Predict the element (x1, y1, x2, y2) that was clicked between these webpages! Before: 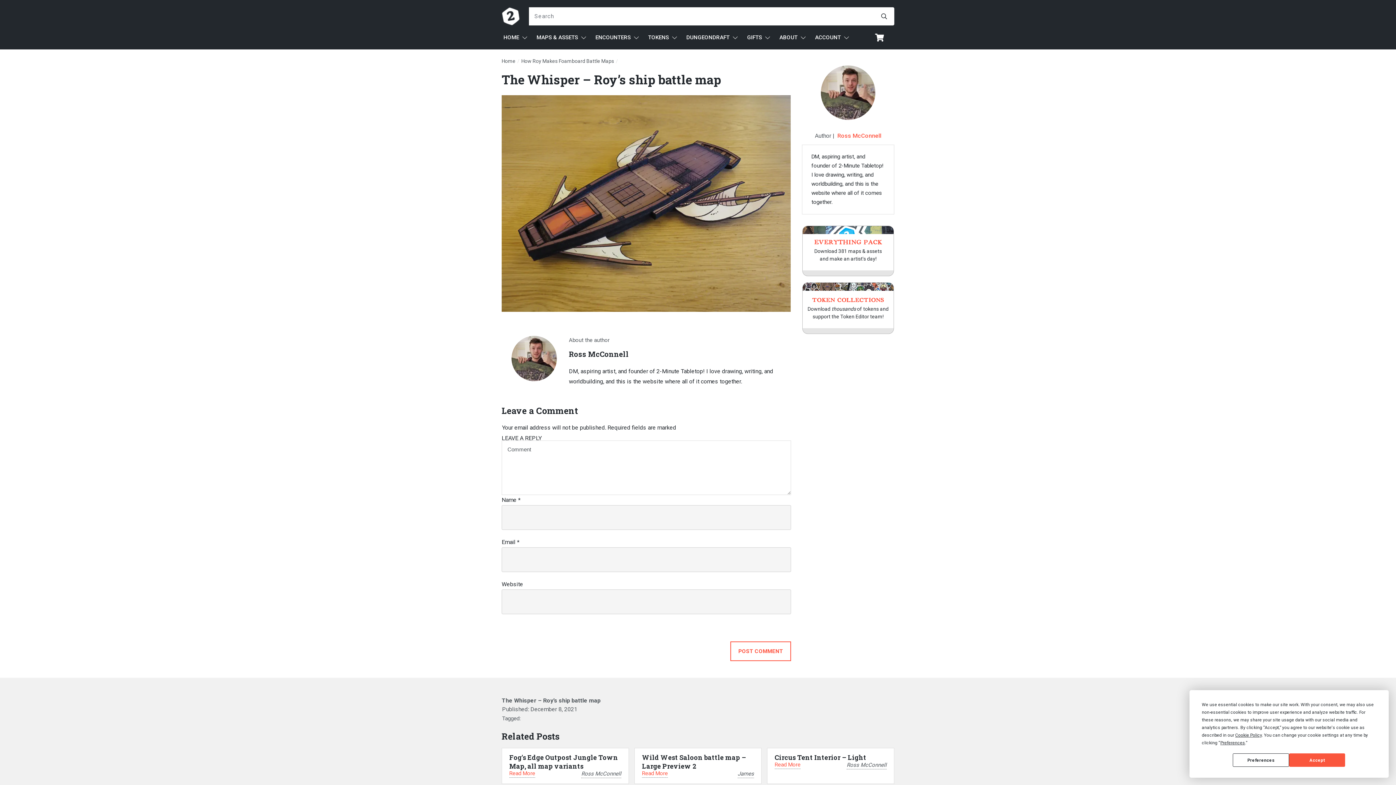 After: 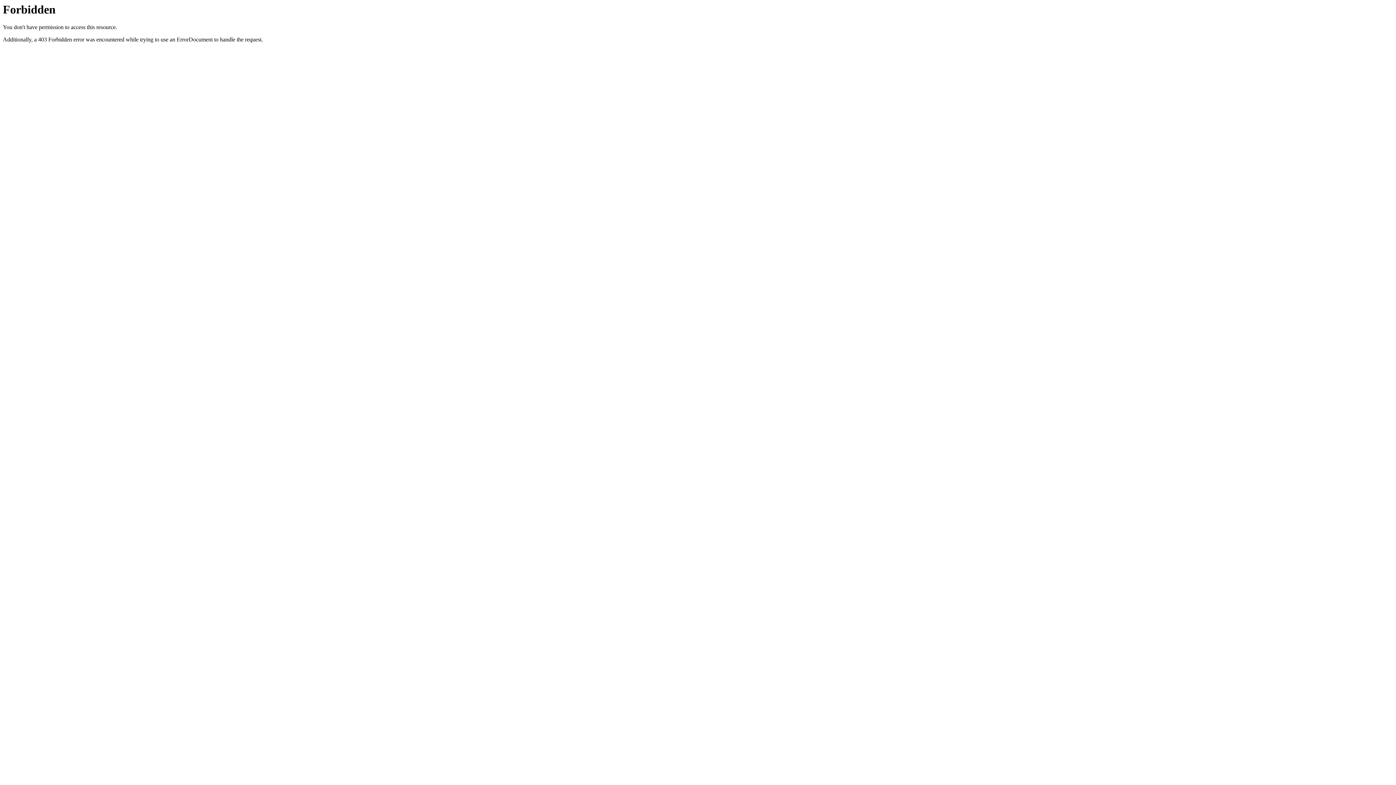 Action: label: TOKENS bbox: (648, 29, 677, 45)